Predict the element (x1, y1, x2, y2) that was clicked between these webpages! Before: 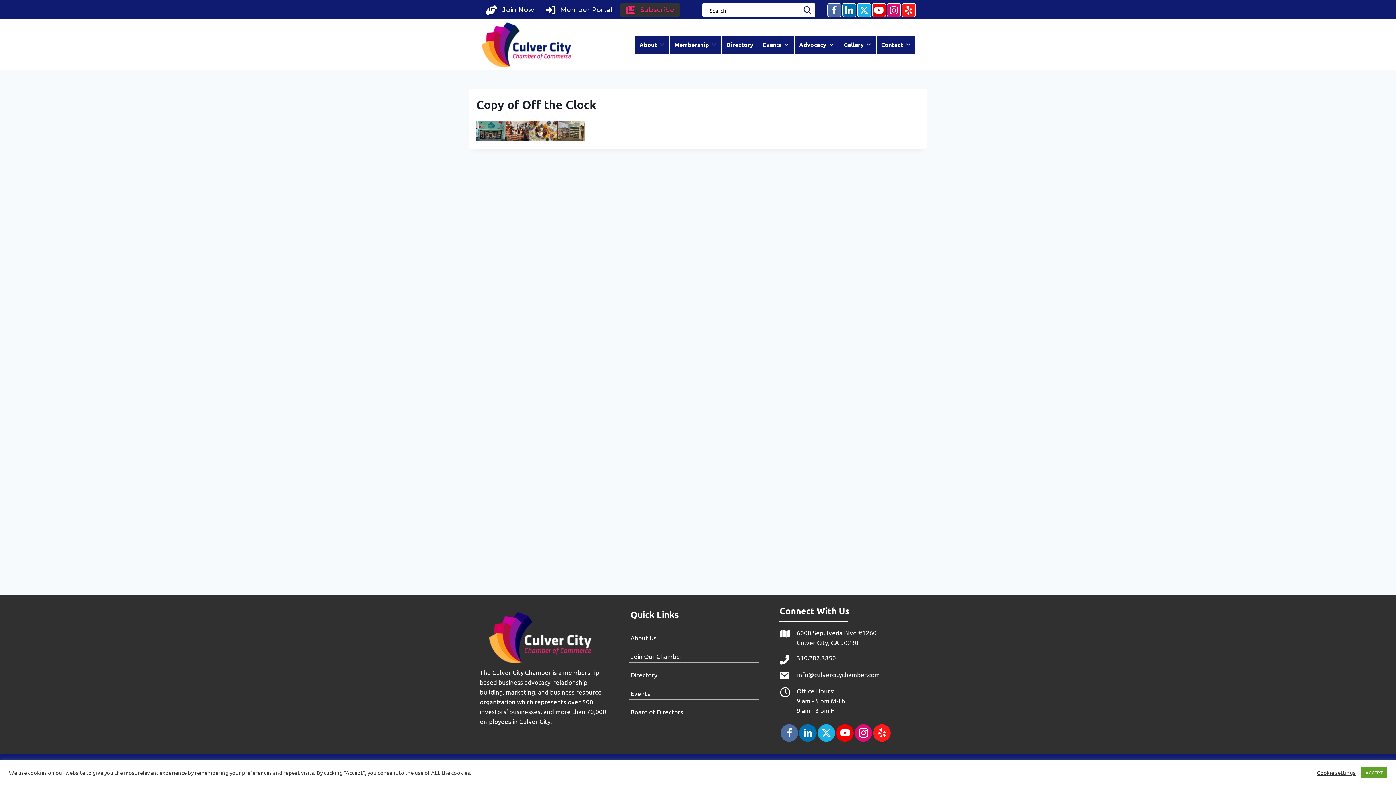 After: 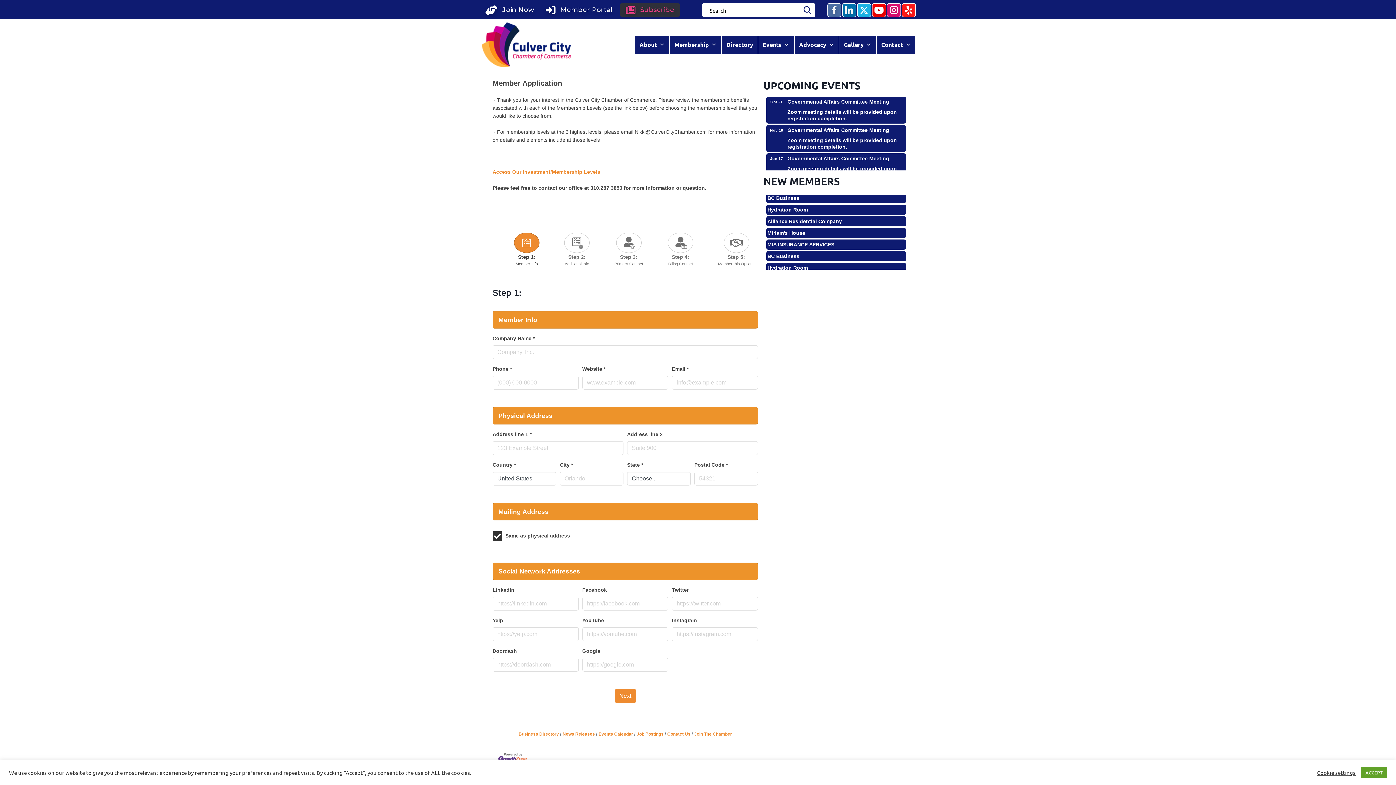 Action: label: Join Our Chamber bbox: (628, 651, 759, 662)